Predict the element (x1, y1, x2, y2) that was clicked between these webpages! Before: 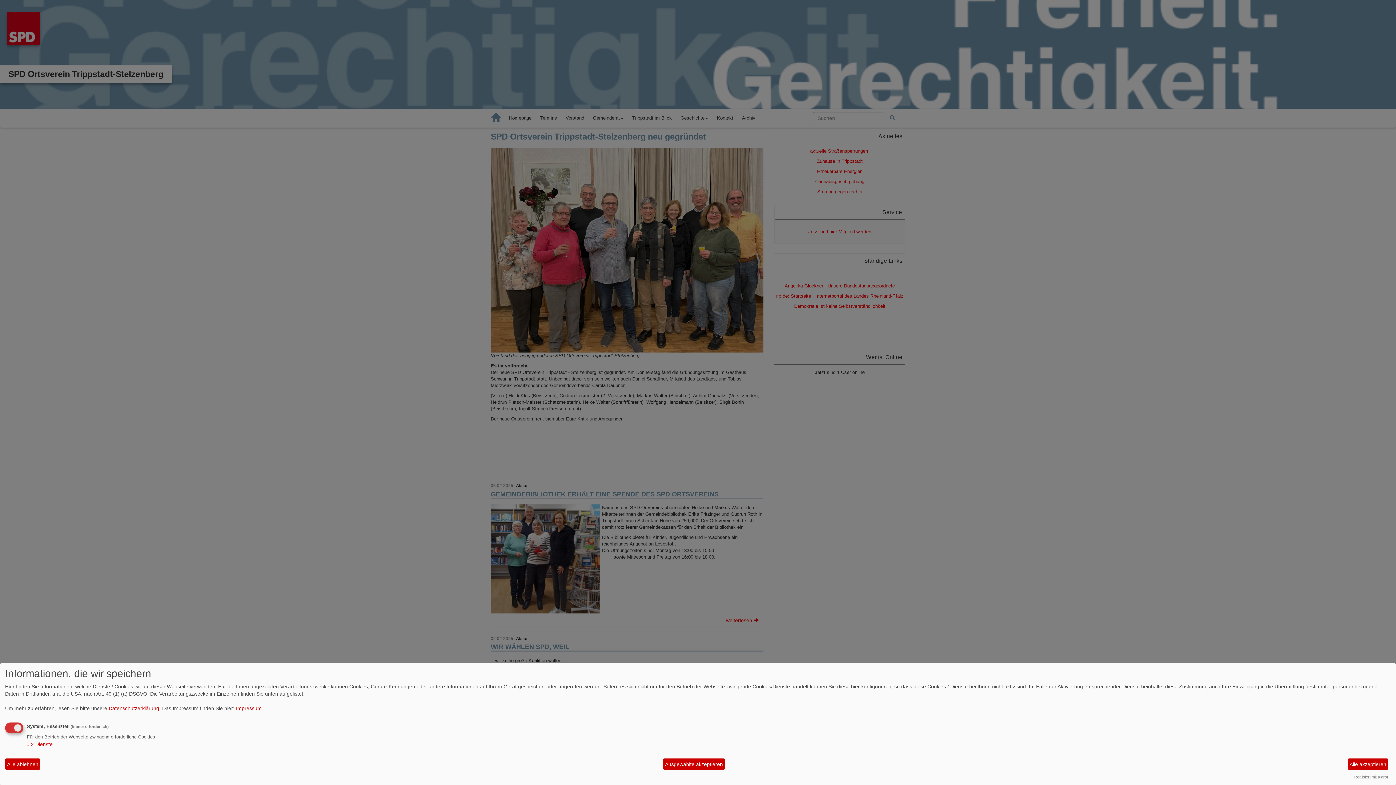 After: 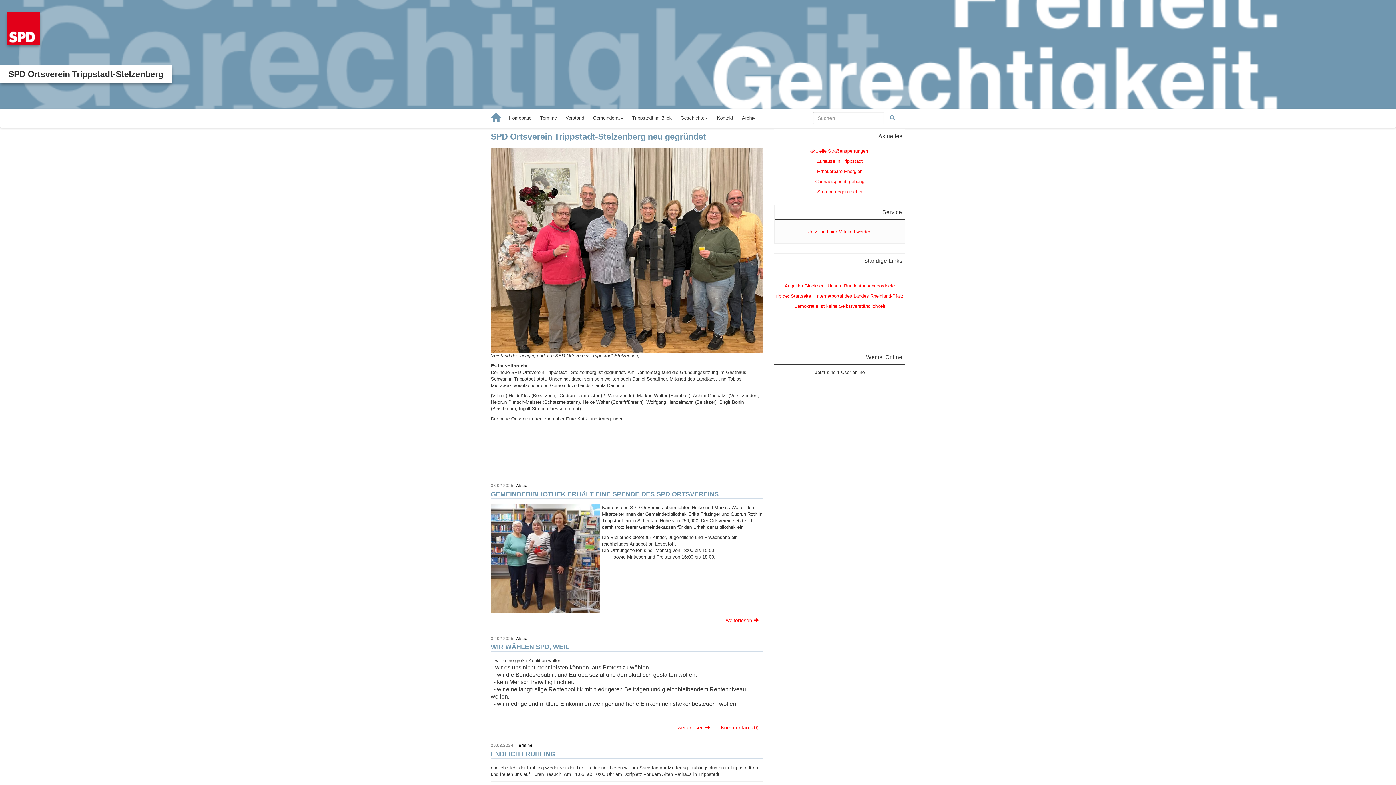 Action: bbox: (663, 758, 725, 770) label: Ausgewählte akzeptieren